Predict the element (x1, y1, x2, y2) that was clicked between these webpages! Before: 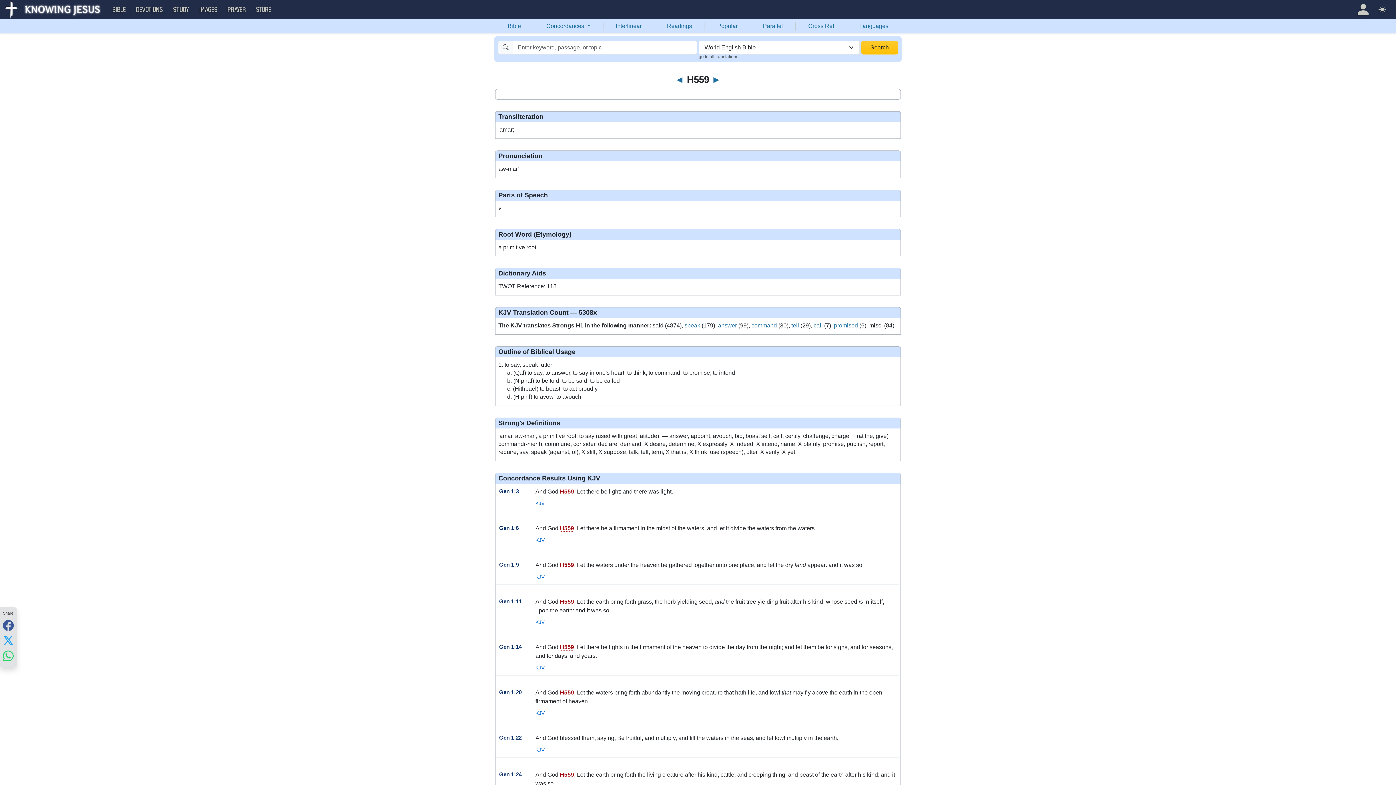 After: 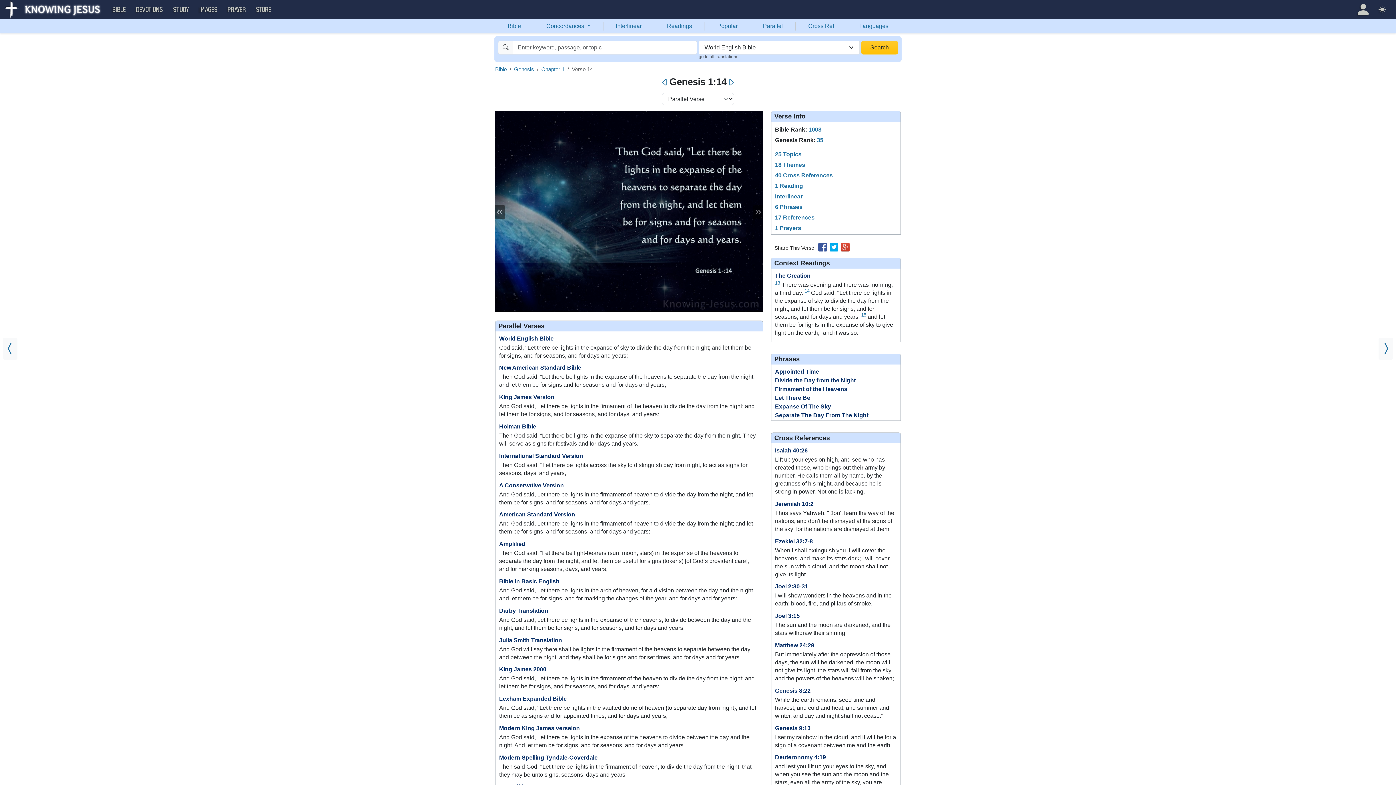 Action: label: Gen 1:14 bbox: (499, 643, 521, 650)